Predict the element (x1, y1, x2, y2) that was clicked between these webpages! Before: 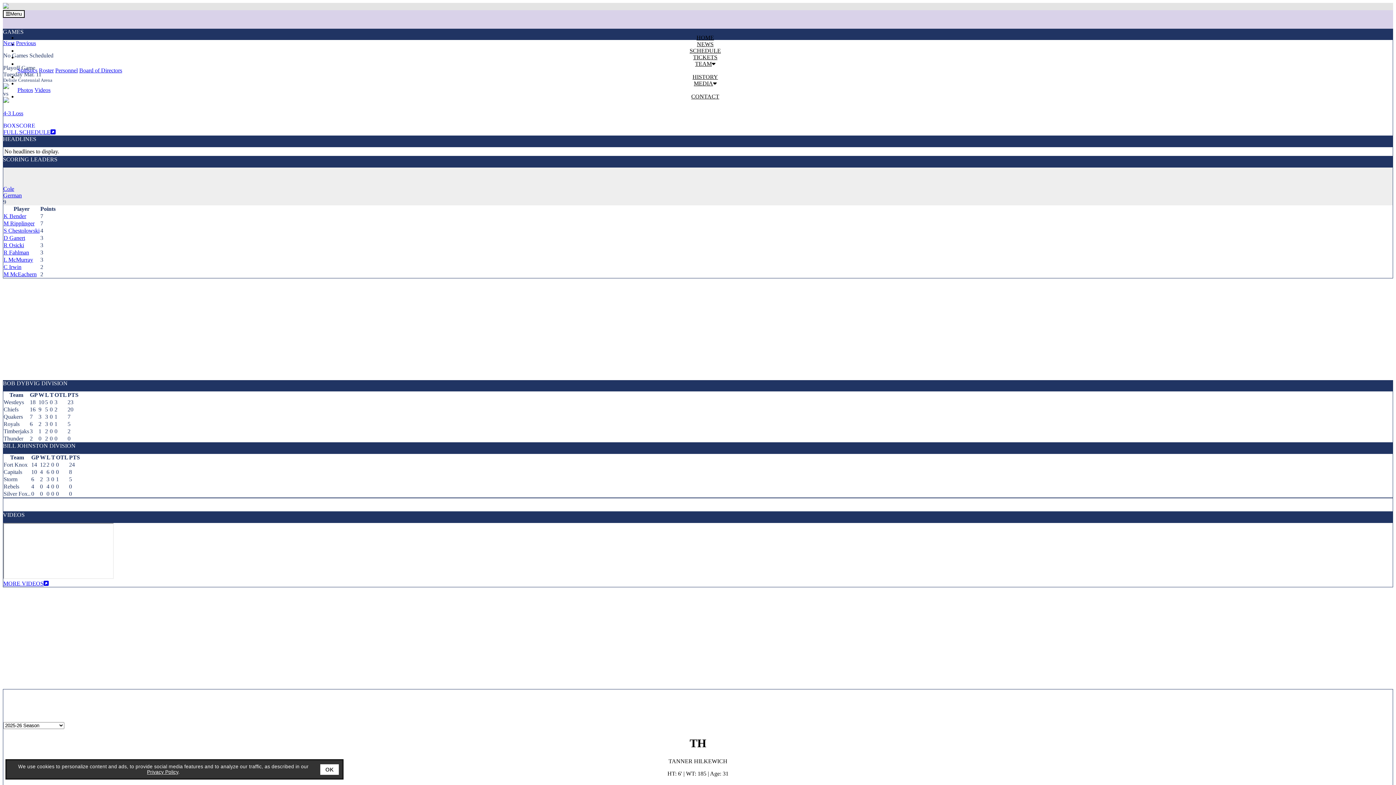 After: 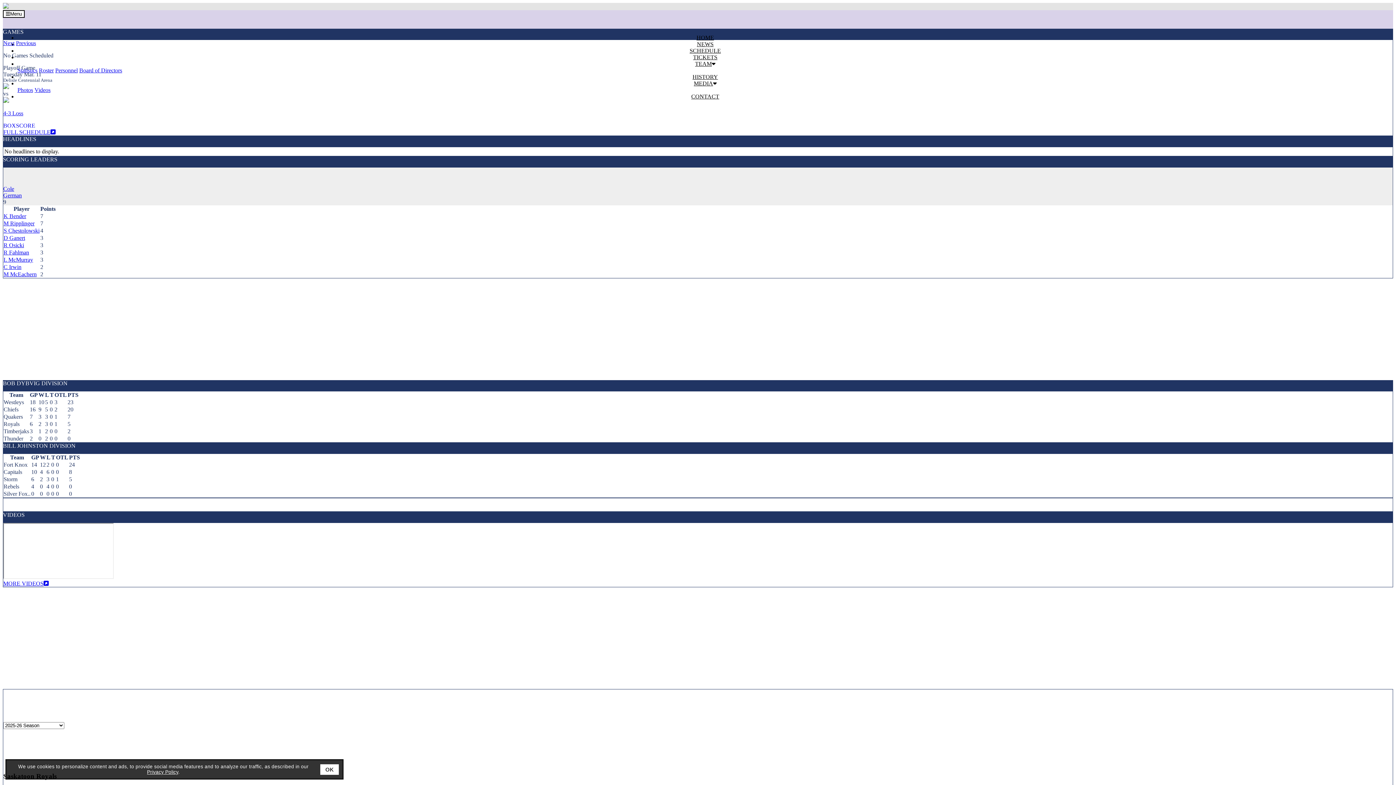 Action: label: Personnel bbox: (55, 67, 77, 73)